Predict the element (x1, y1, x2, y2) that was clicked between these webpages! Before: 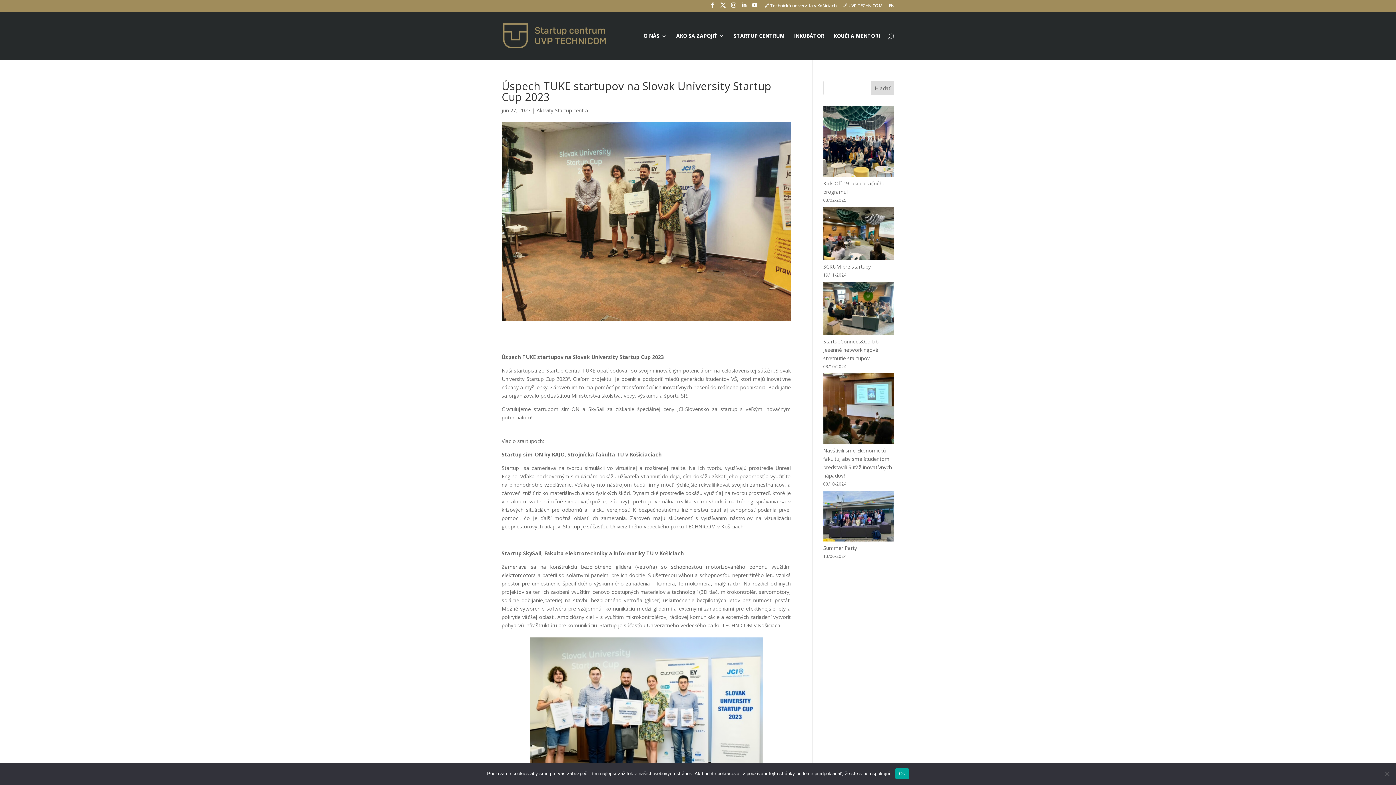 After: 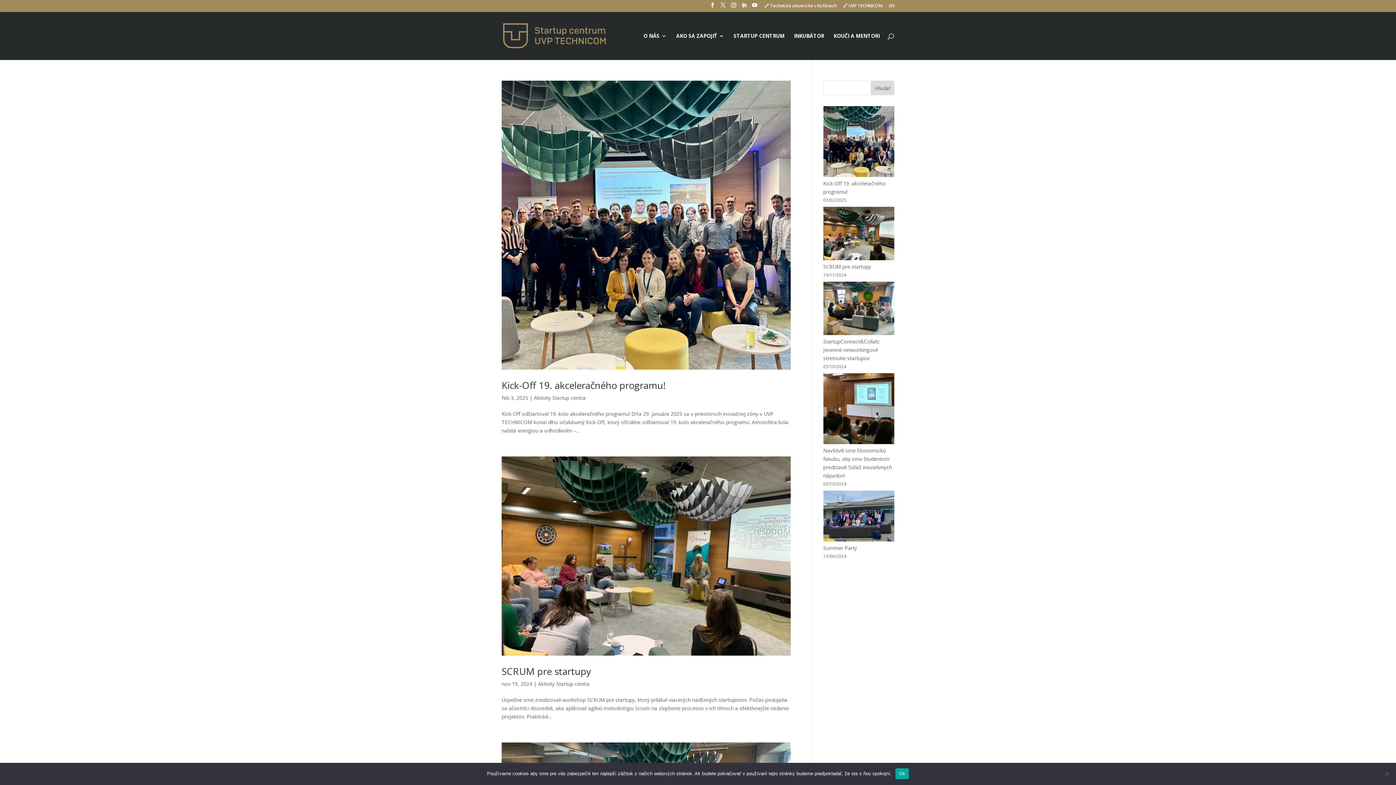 Action: label: Aktivity Startup centra bbox: (536, 106, 588, 113)